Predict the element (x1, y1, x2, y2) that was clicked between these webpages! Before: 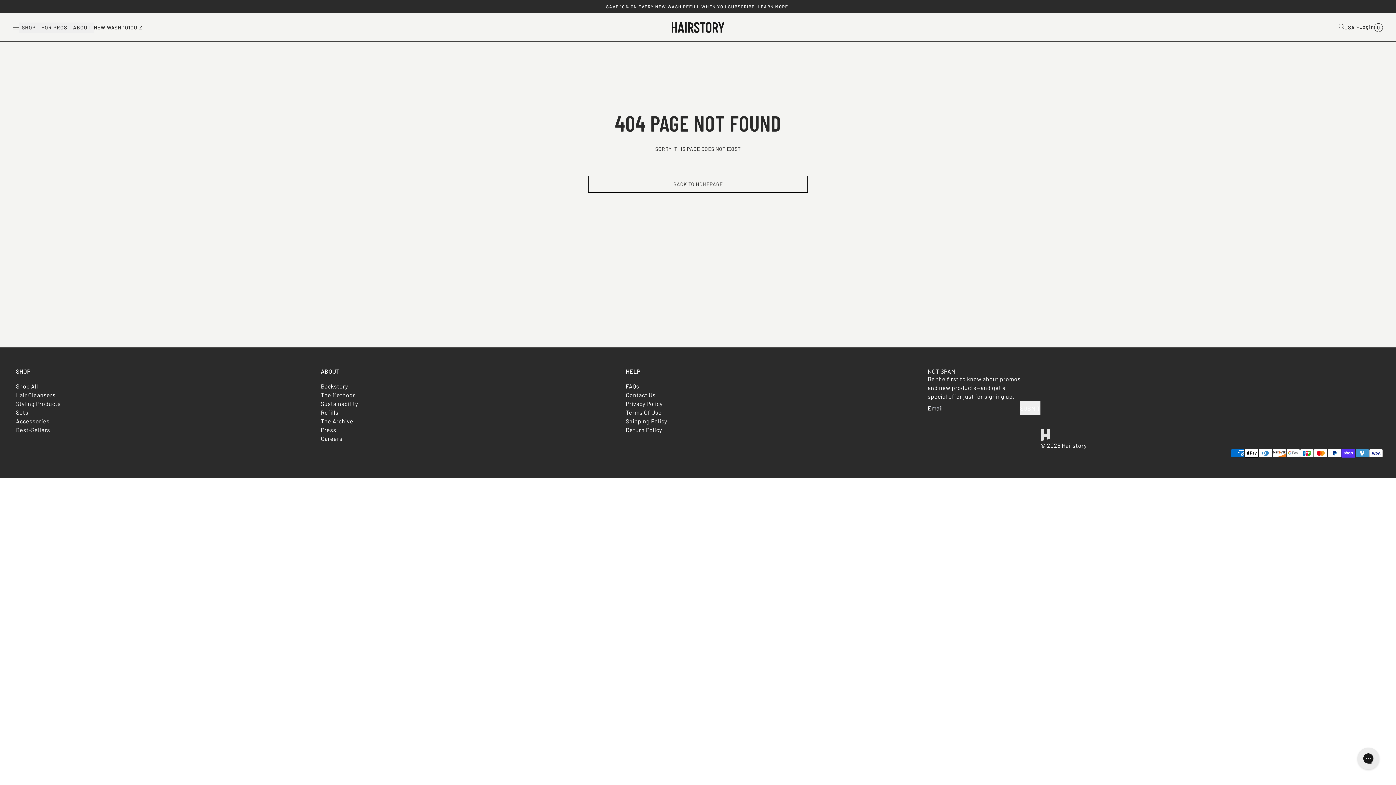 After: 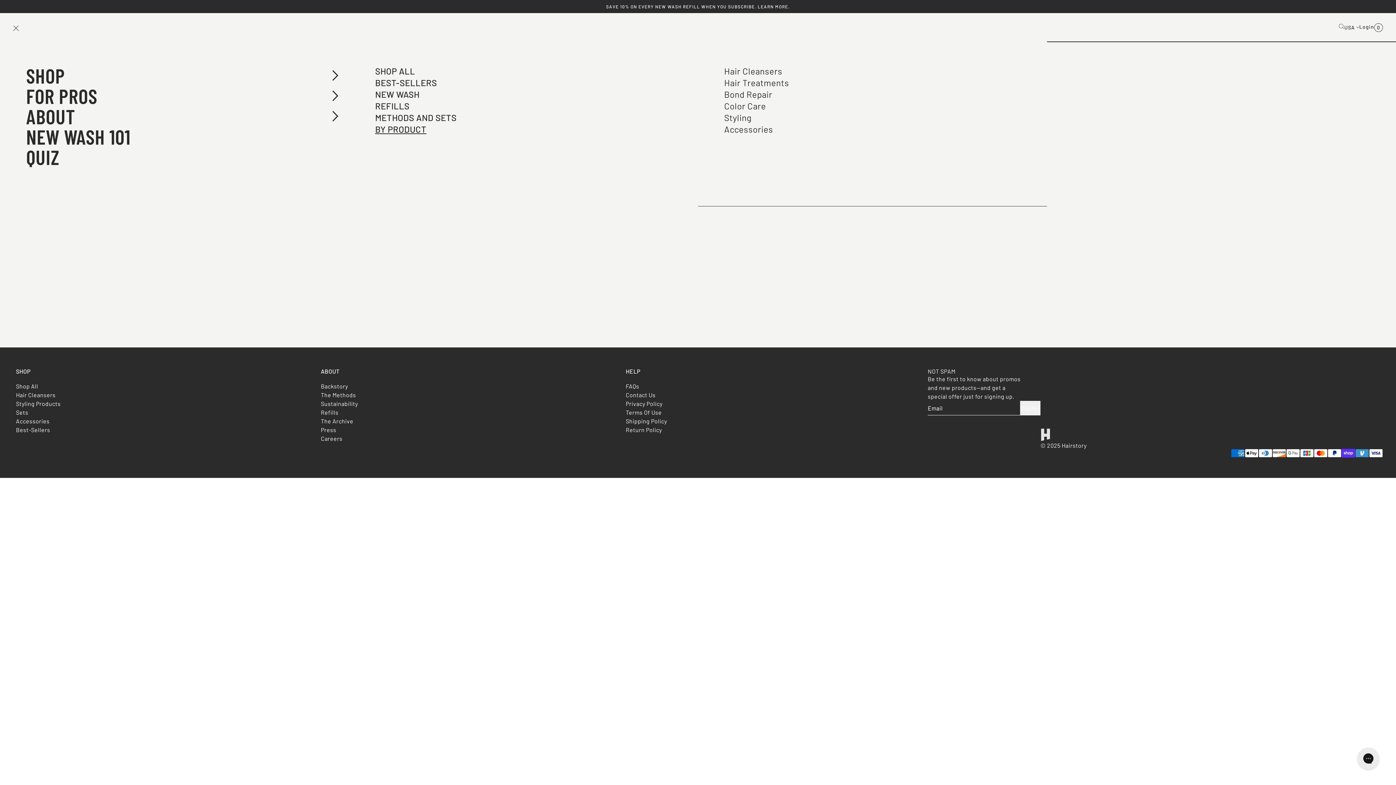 Action: label: SHOP bbox: (18, 22, 38, 32)